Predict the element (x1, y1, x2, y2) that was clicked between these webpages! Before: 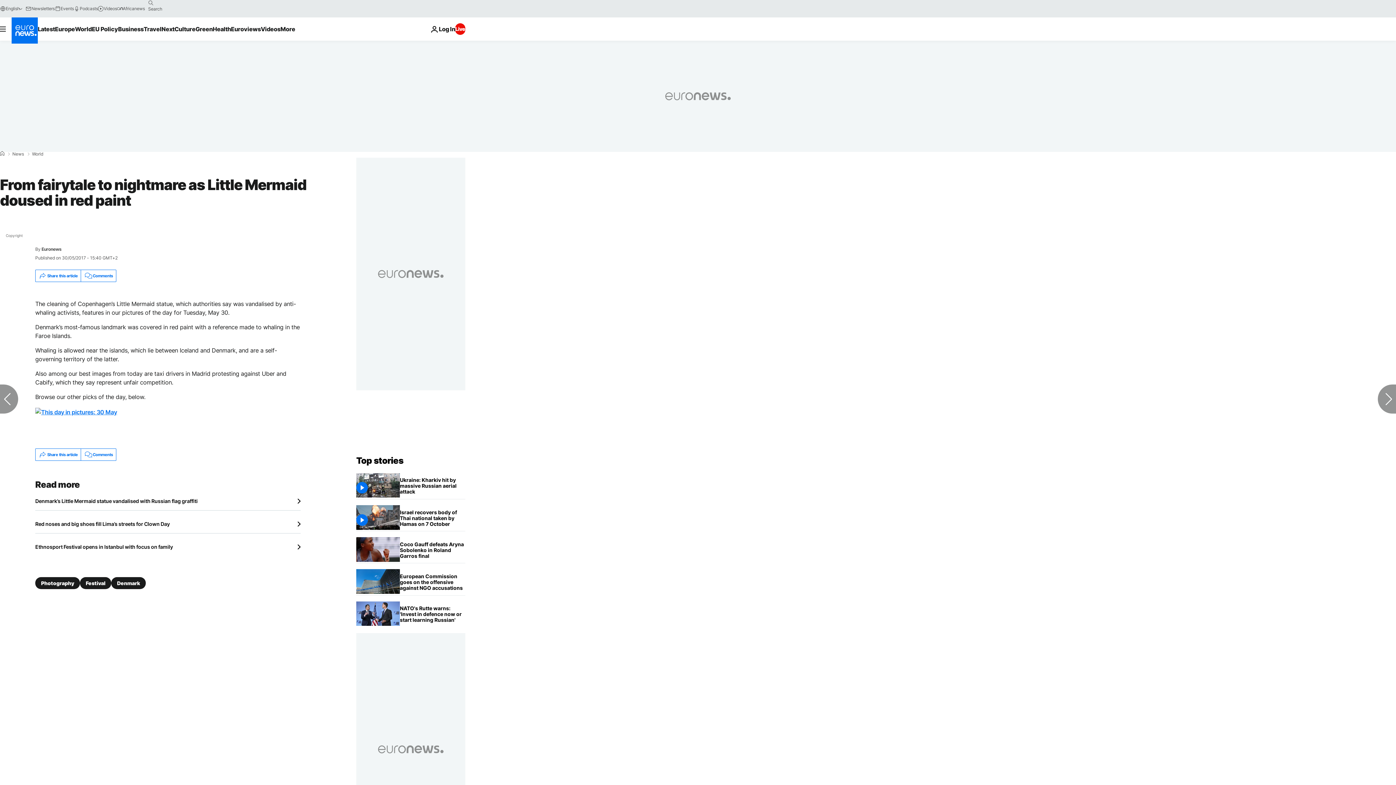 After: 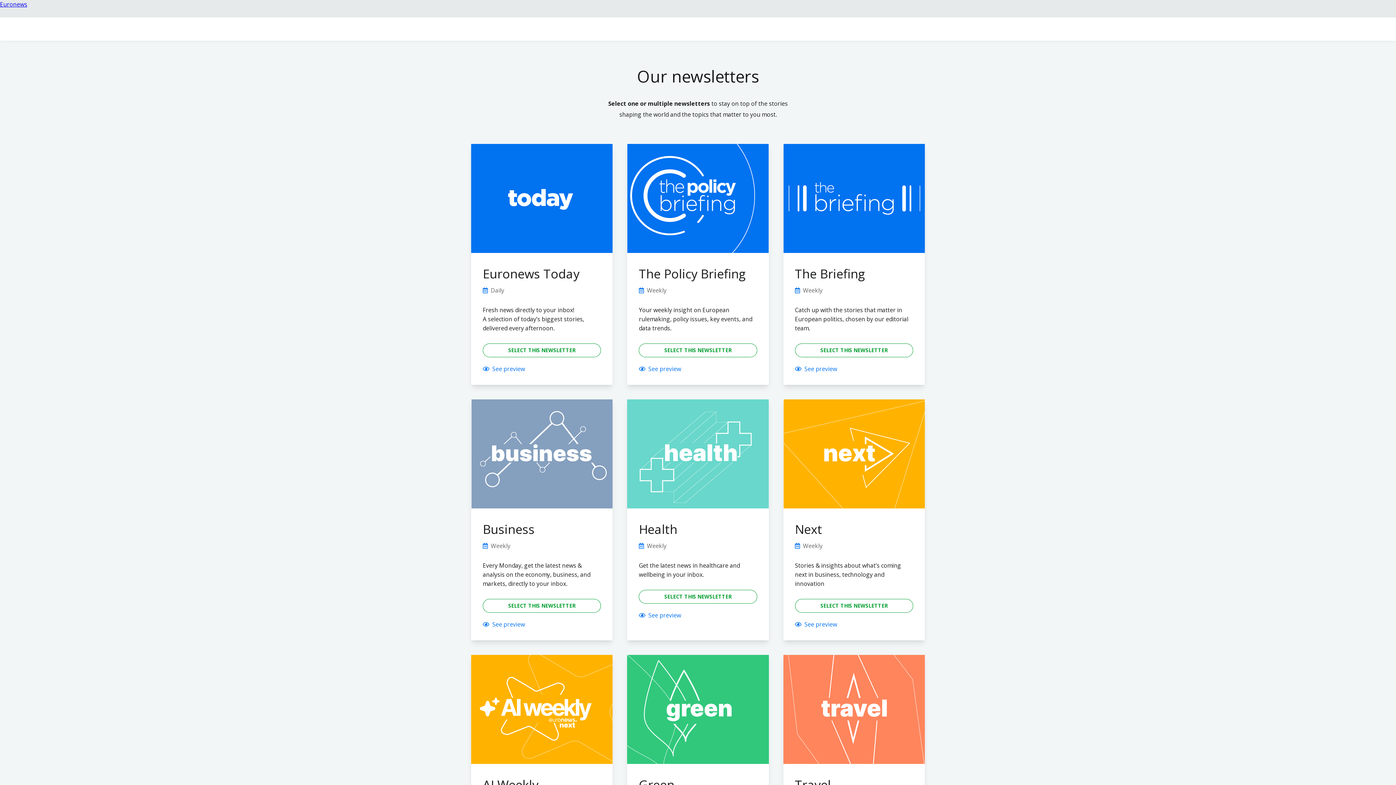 Action: label: Newsletters bbox: (25, 5, 54, 11)